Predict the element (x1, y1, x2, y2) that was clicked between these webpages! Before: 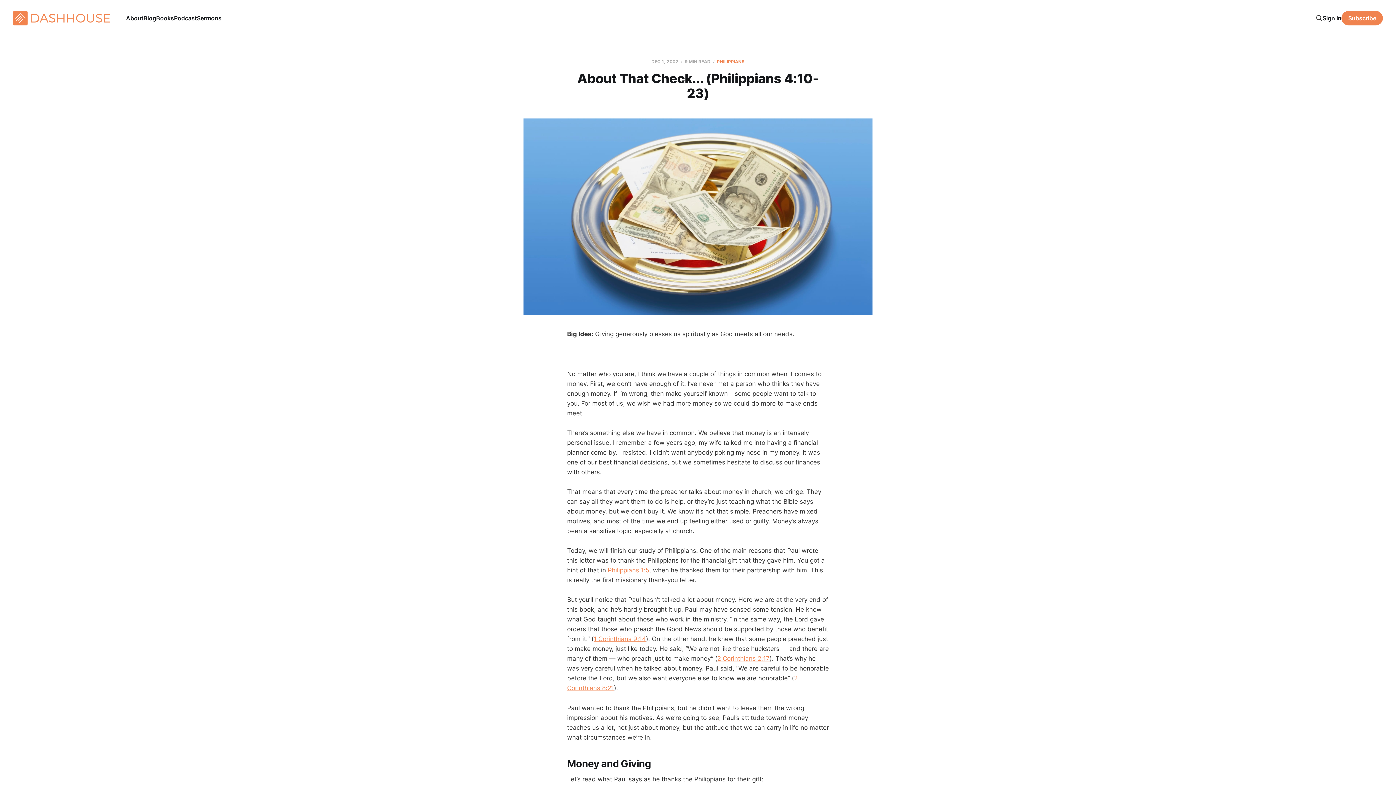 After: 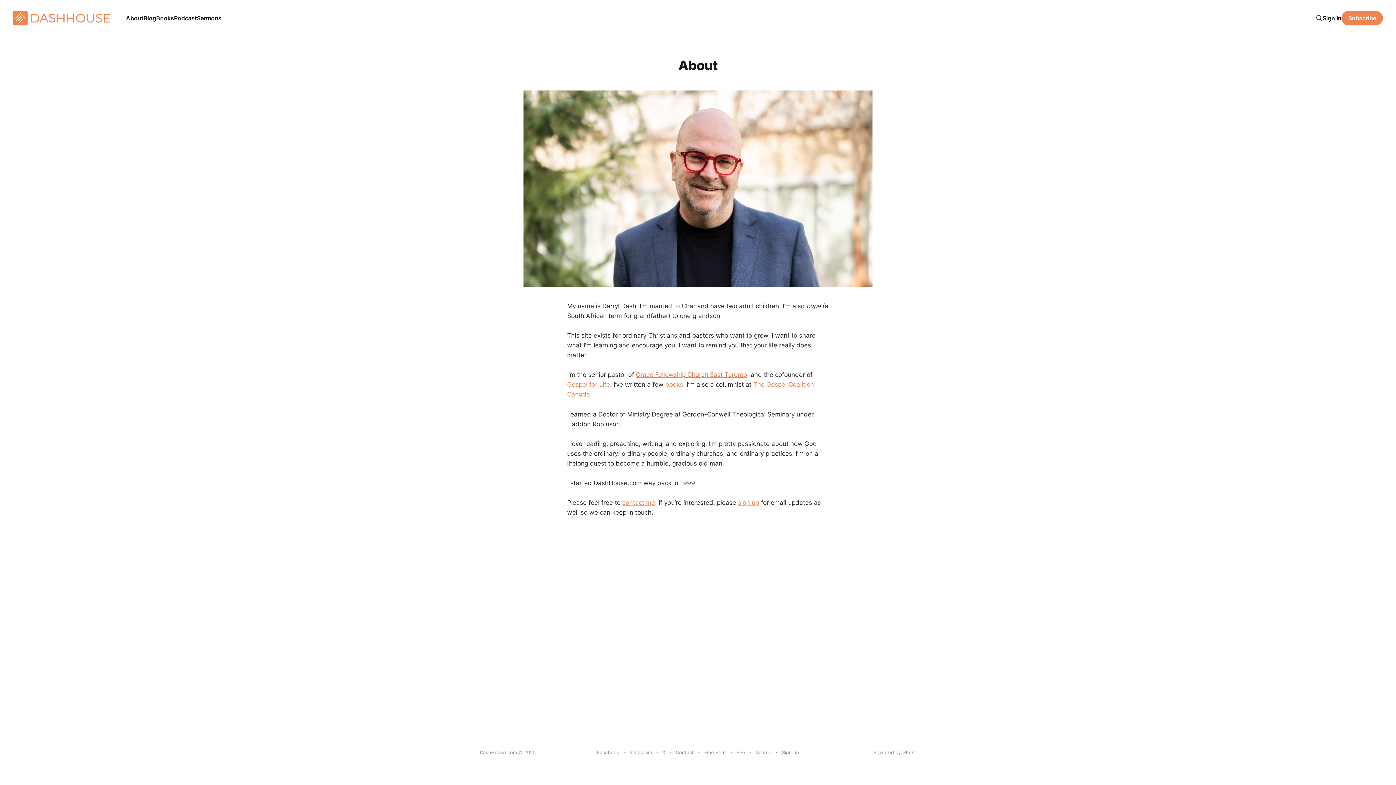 Action: bbox: (126, 14, 143, 21) label: About